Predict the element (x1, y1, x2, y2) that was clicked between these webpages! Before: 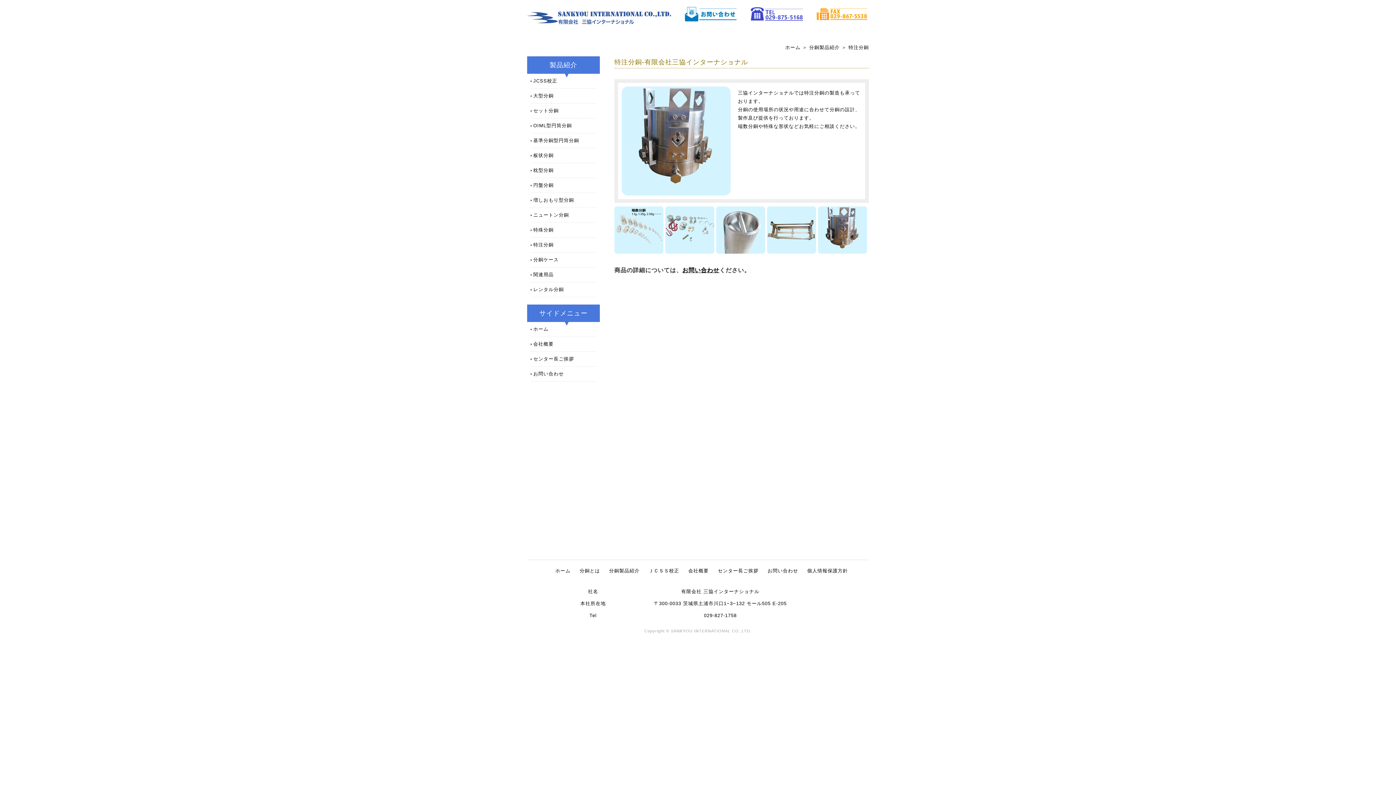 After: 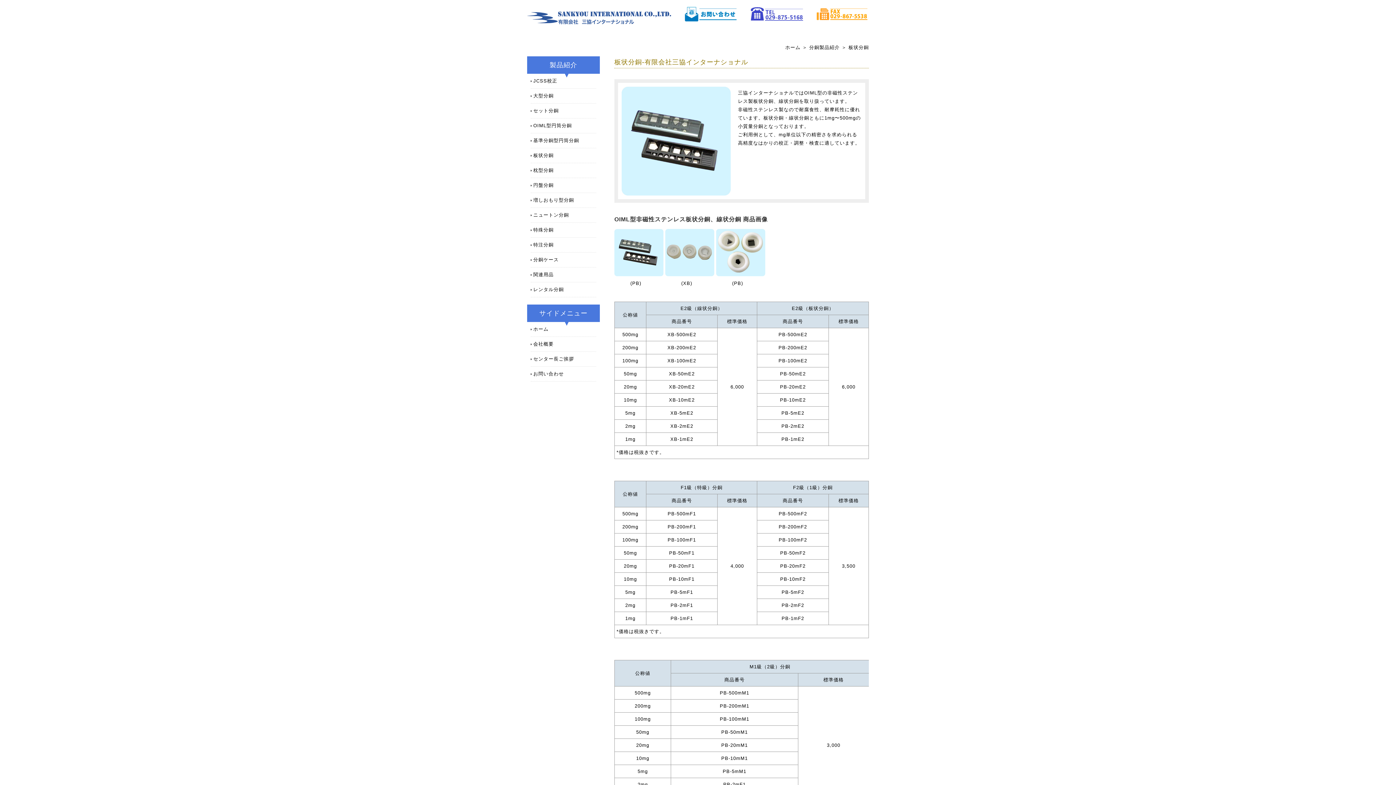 Action: label: 板状分銅 bbox: (533, 148, 596, 162)